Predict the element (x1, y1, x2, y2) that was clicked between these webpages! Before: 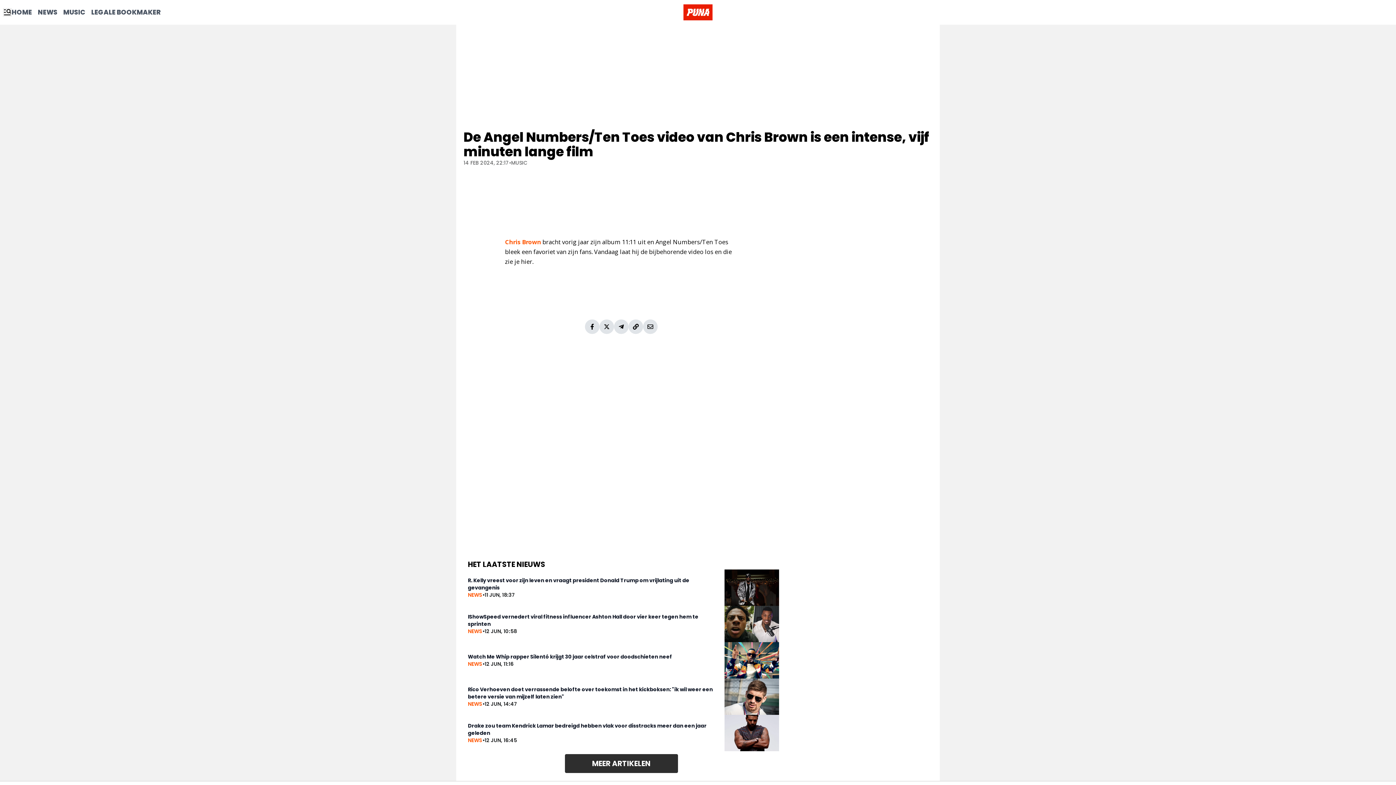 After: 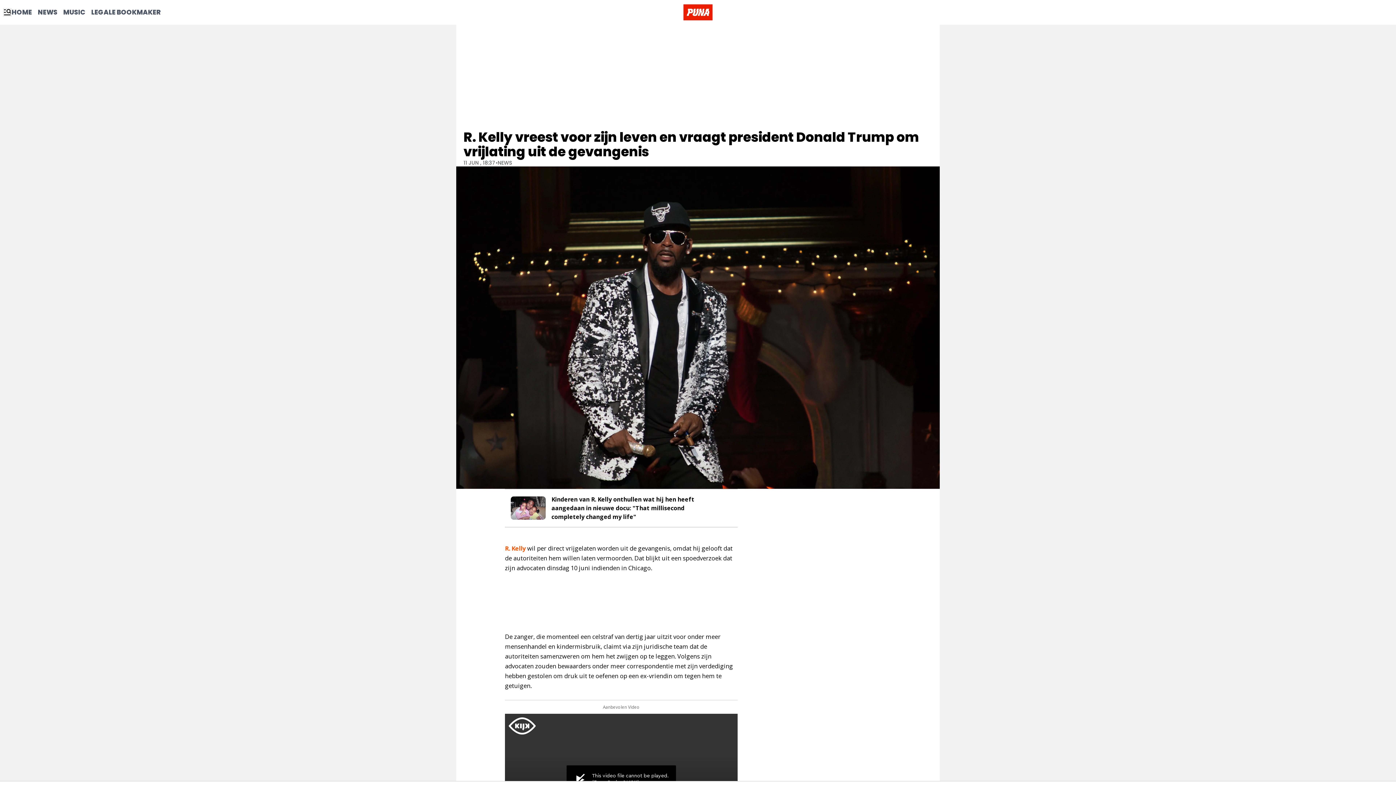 Action: bbox: (724, 569, 779, 606)